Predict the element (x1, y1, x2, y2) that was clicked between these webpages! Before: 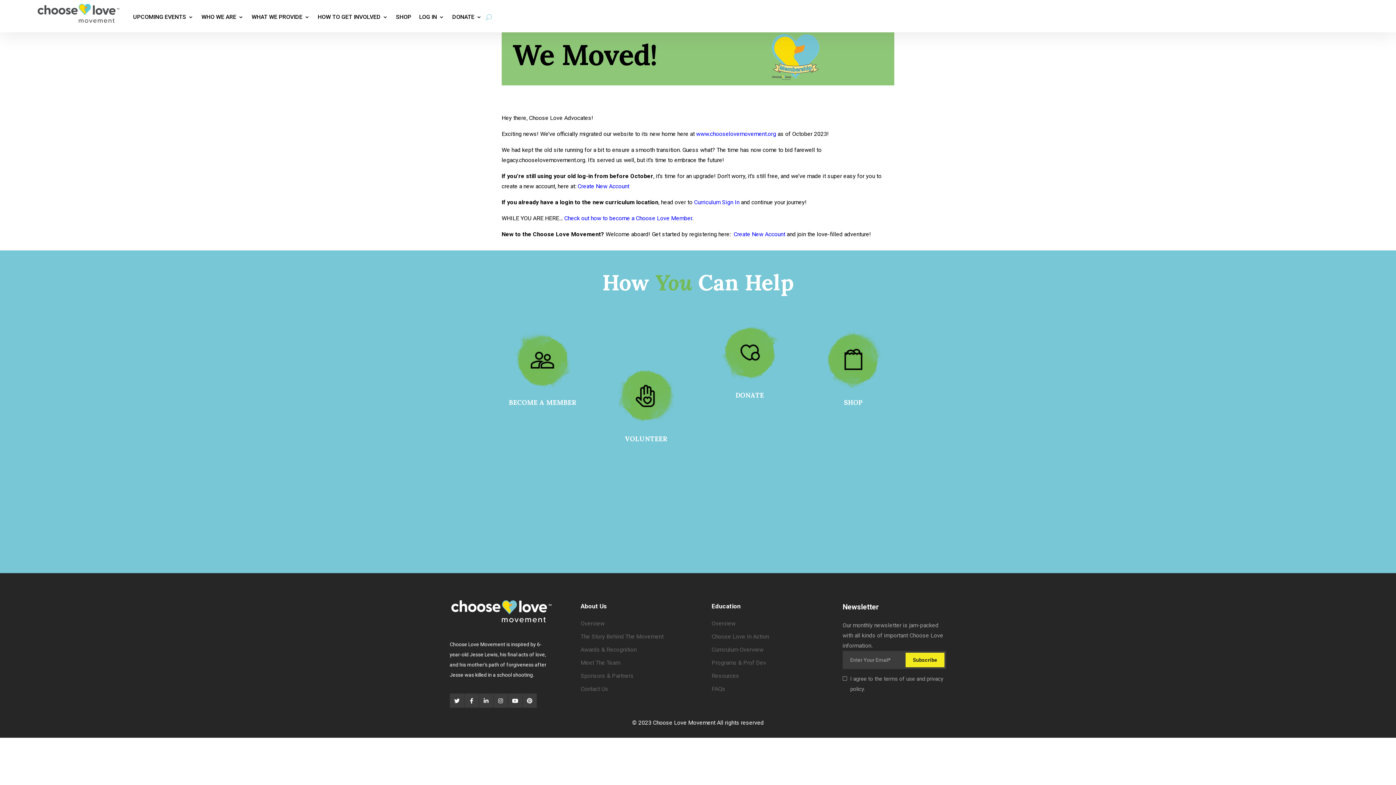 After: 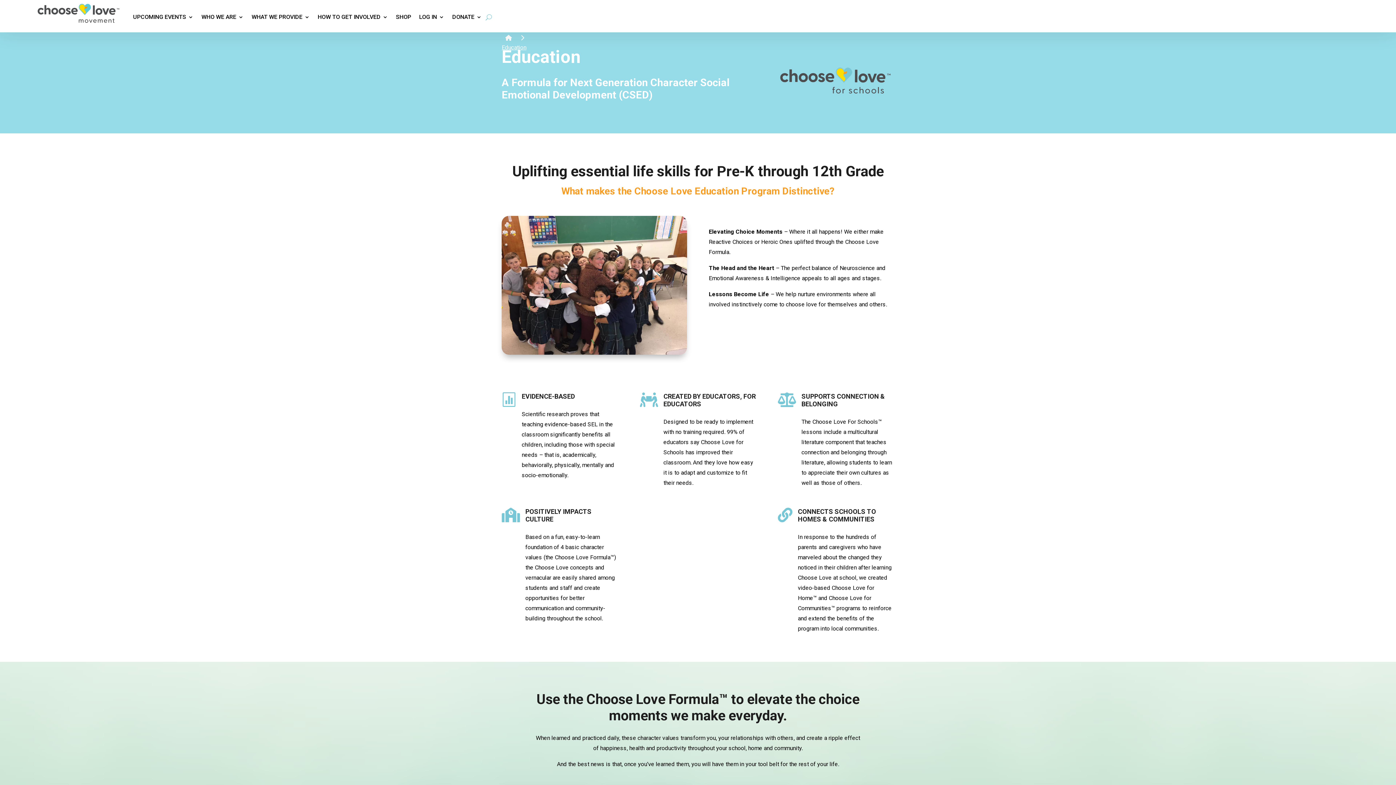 Action: label: Overview bbox: (711, 620, 735, 627)